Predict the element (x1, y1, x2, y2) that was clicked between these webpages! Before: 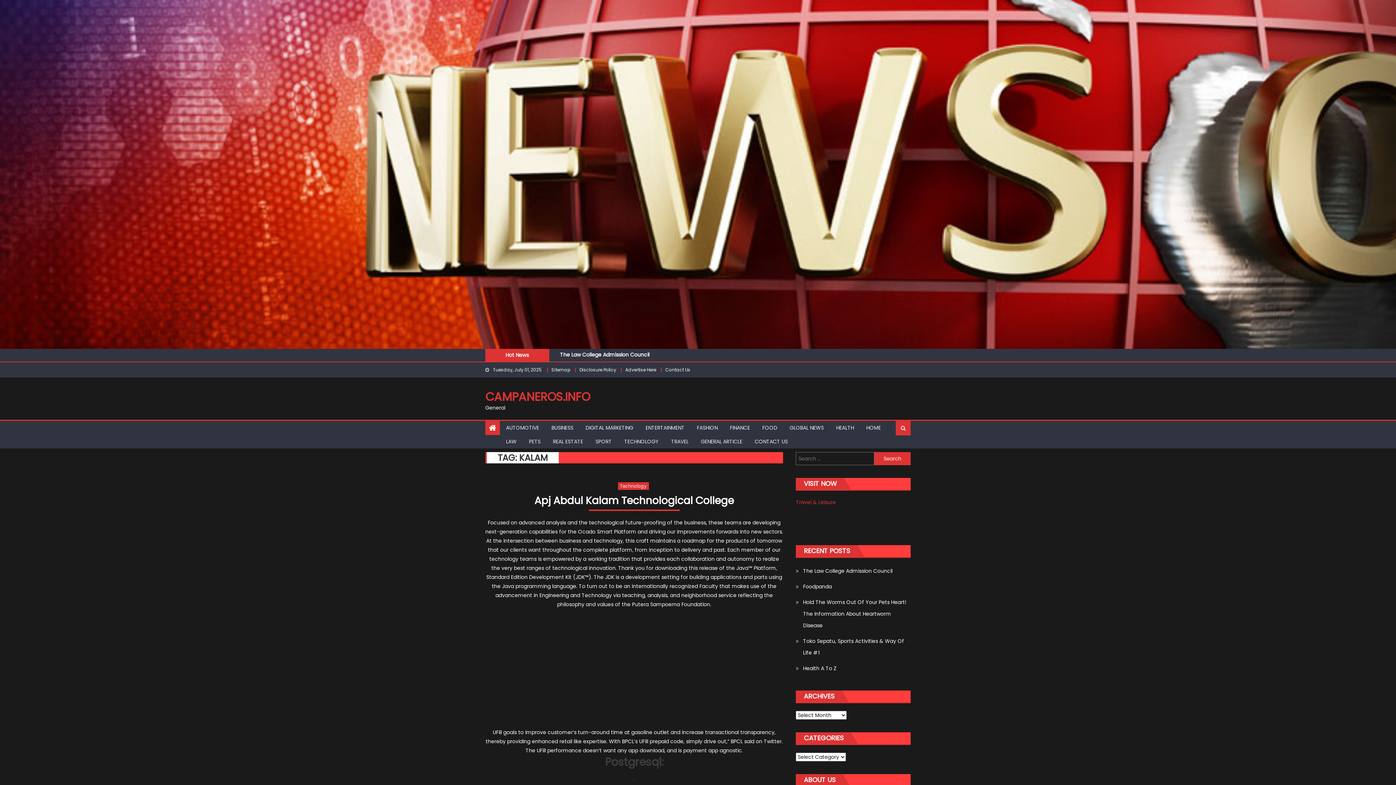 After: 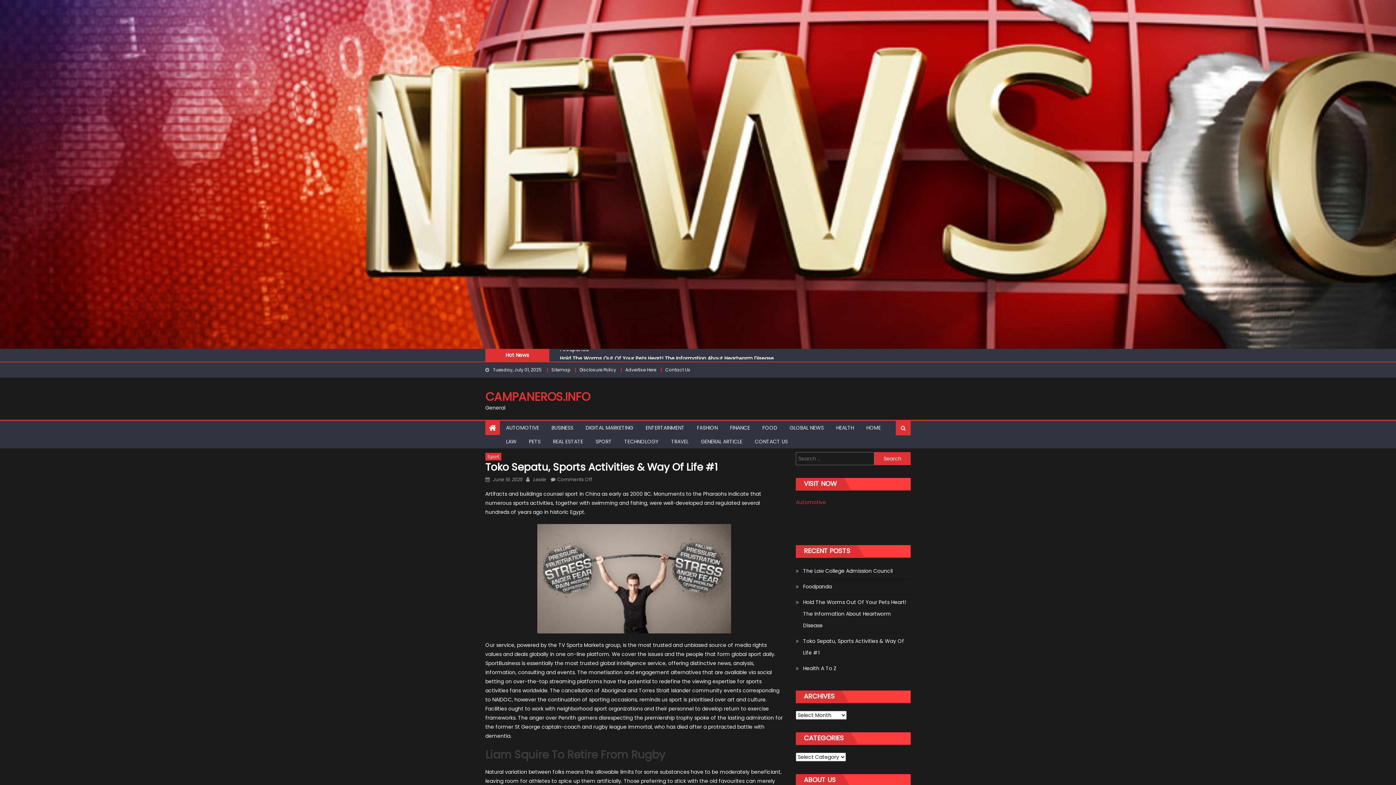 Action: bbox: (796, 635, 910, 658) label: Toko Sepatu, Sports Activities & Way Of Life #1